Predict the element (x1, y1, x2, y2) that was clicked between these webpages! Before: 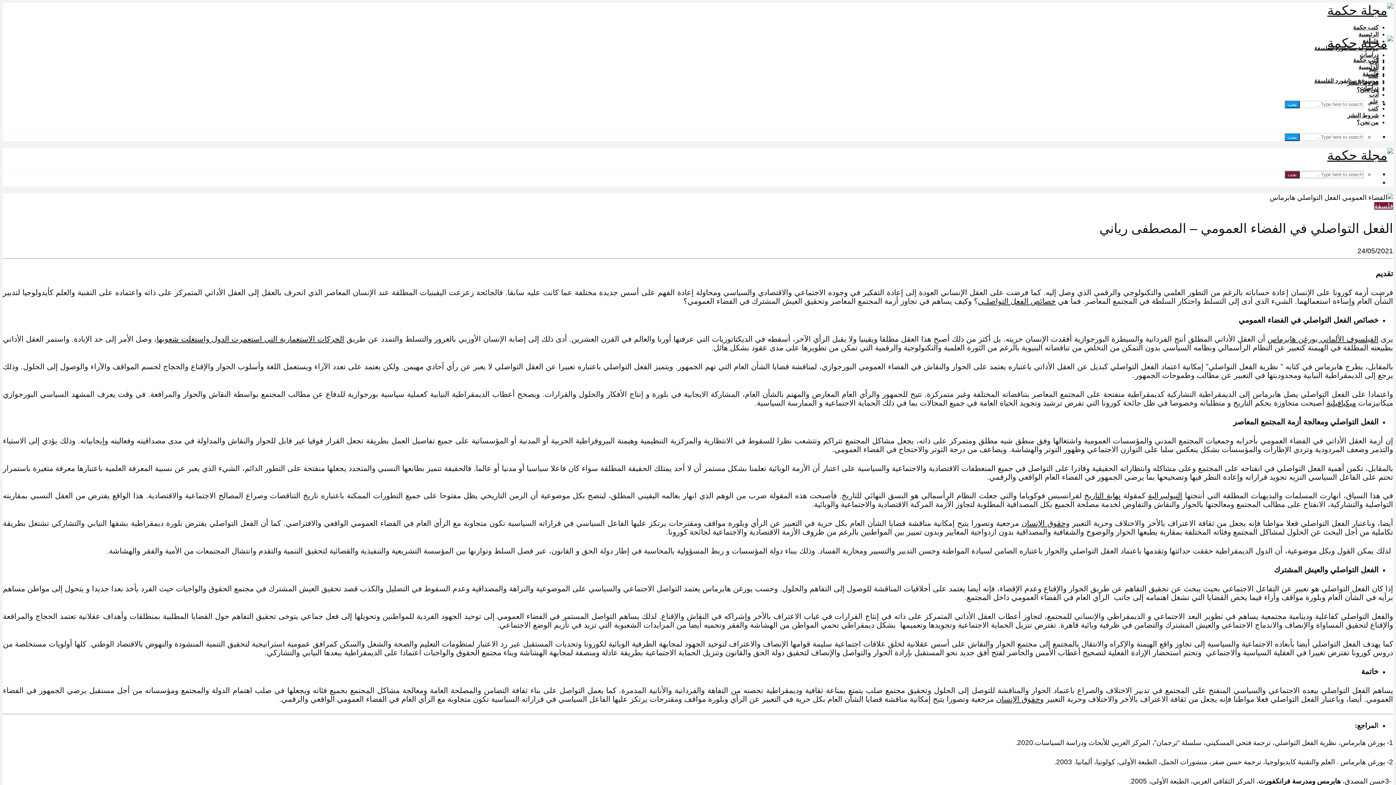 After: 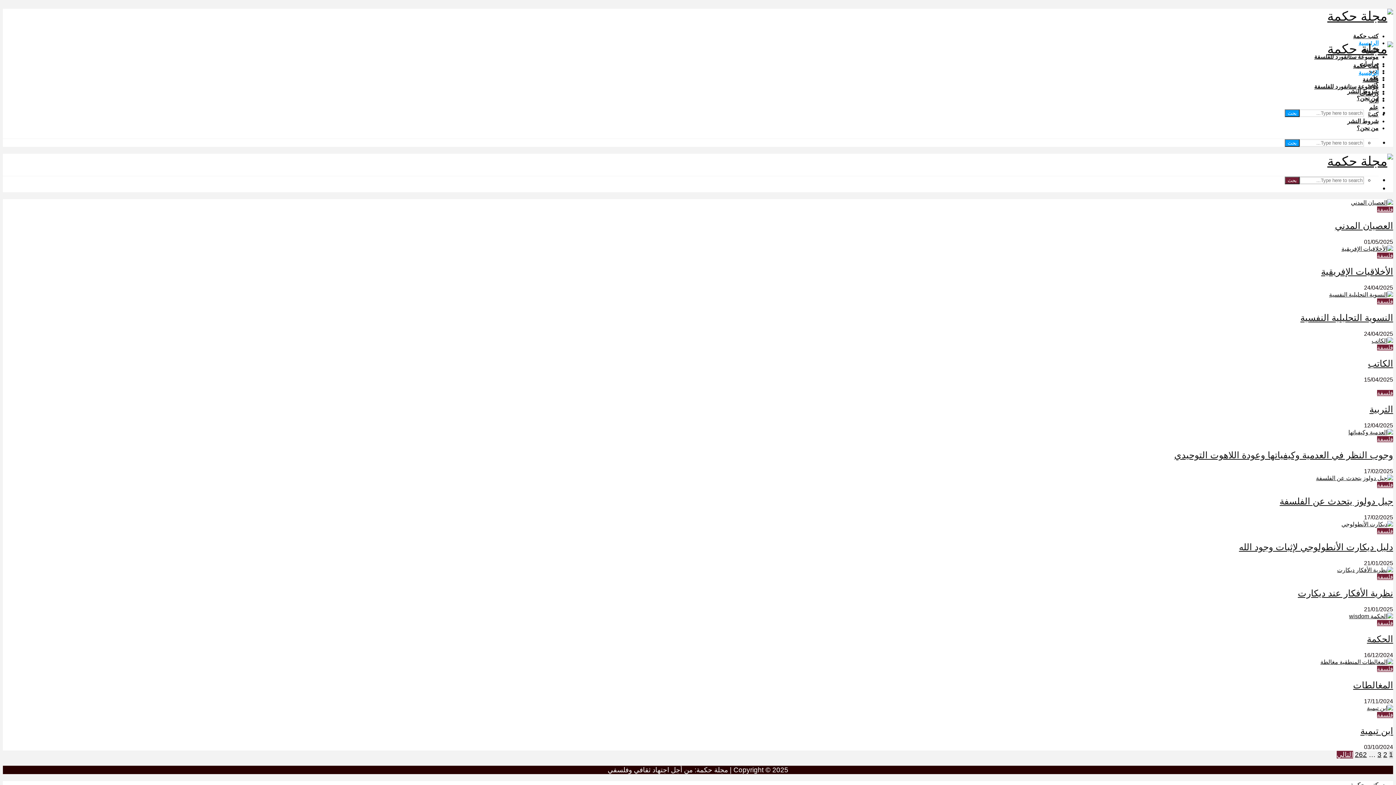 Action: bbox: (1327, 35, 1393, 50)